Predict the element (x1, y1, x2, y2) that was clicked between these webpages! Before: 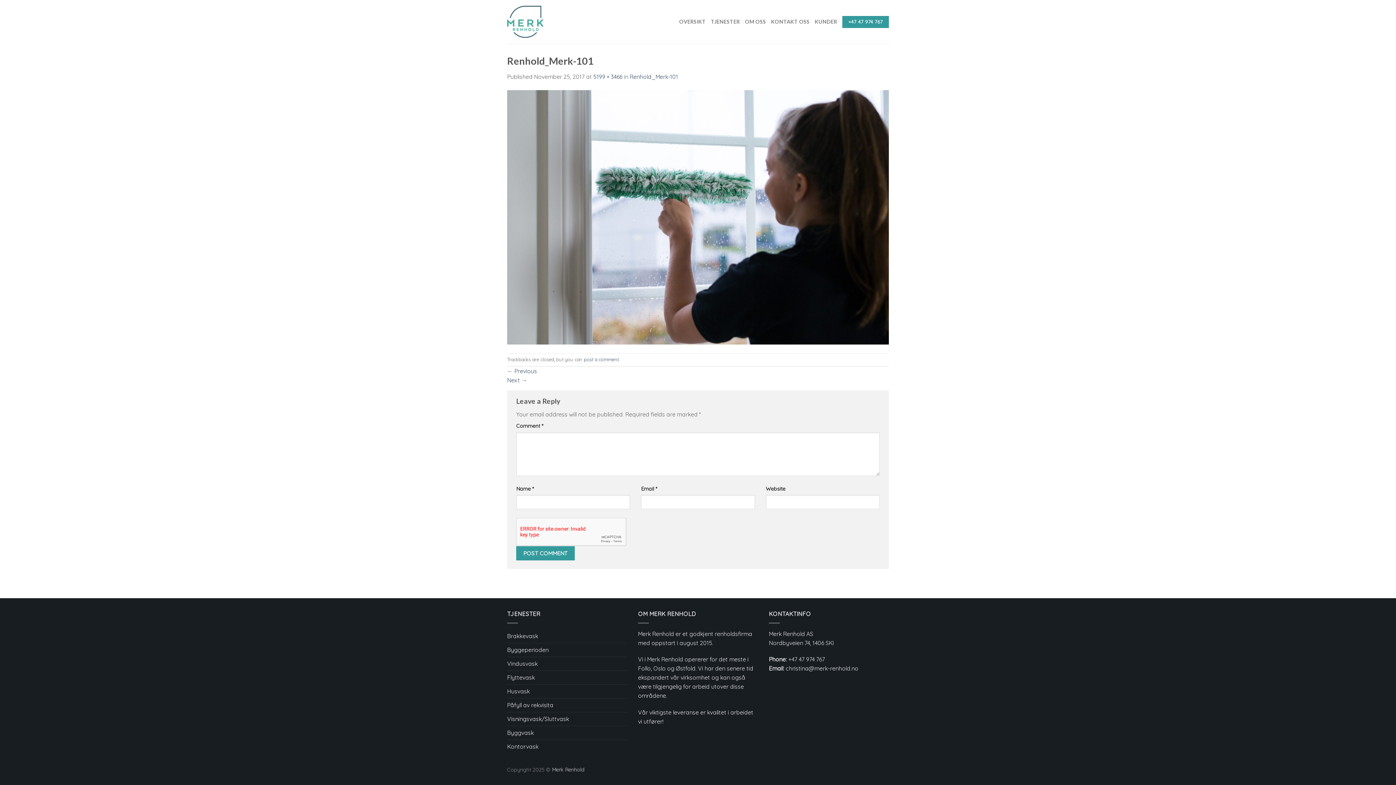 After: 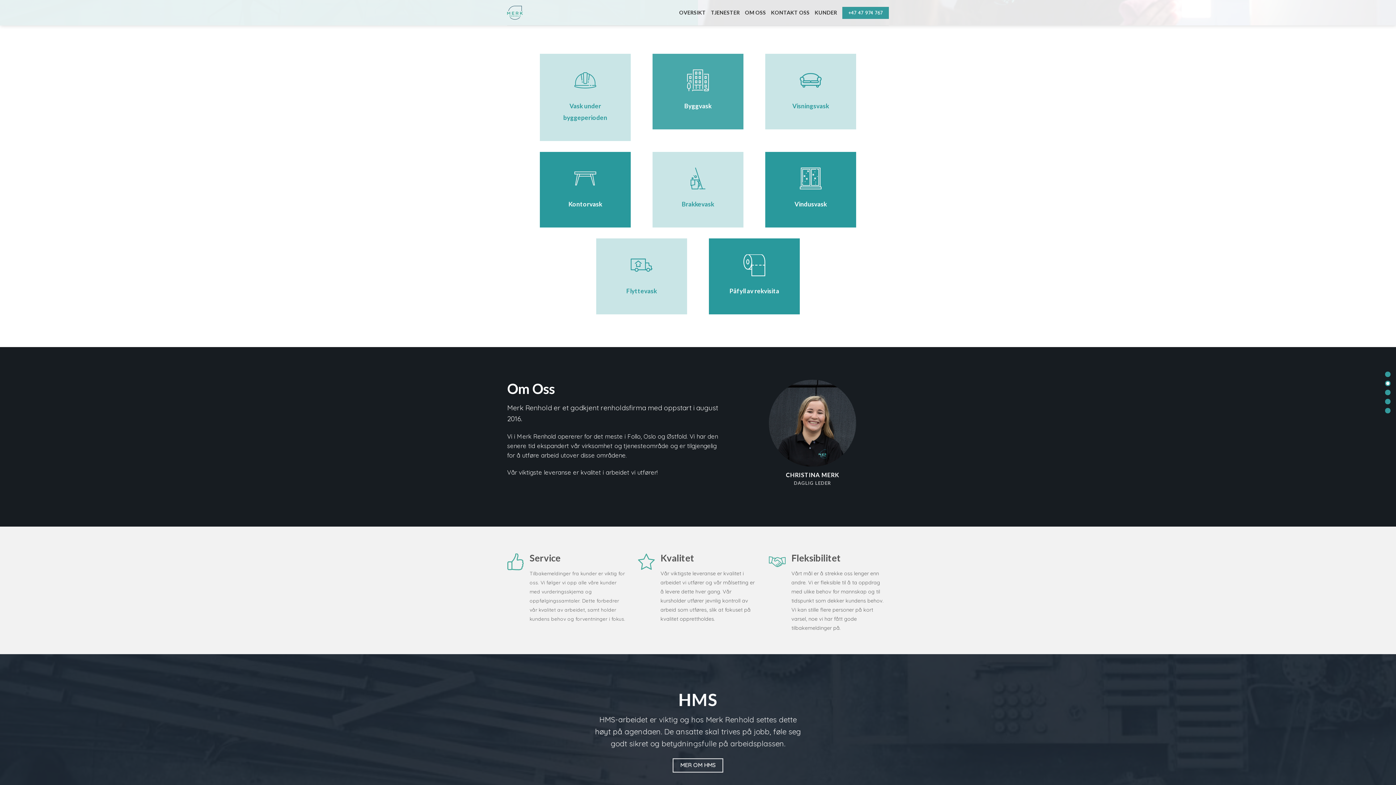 Action: label: TJENESTER bbox: (711, 15, 740, 28)